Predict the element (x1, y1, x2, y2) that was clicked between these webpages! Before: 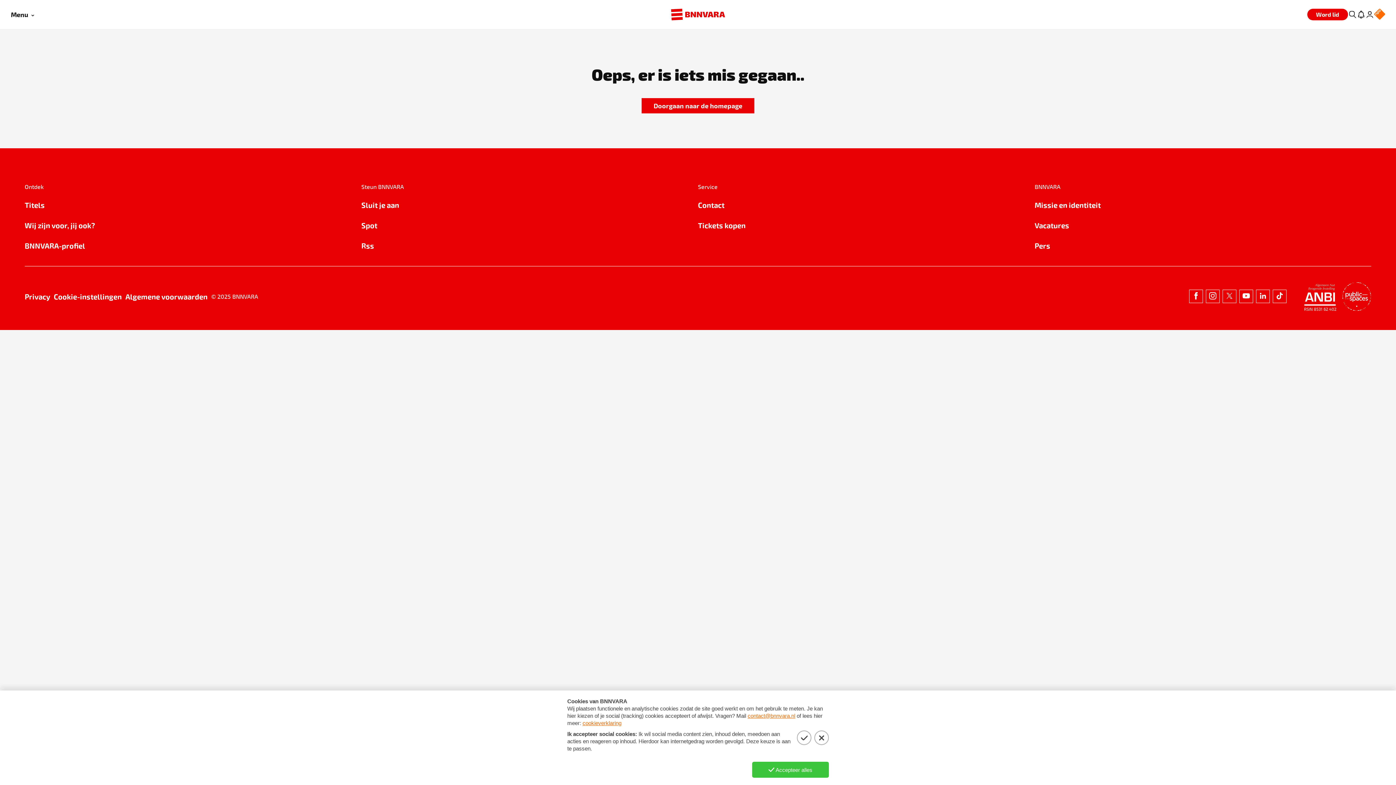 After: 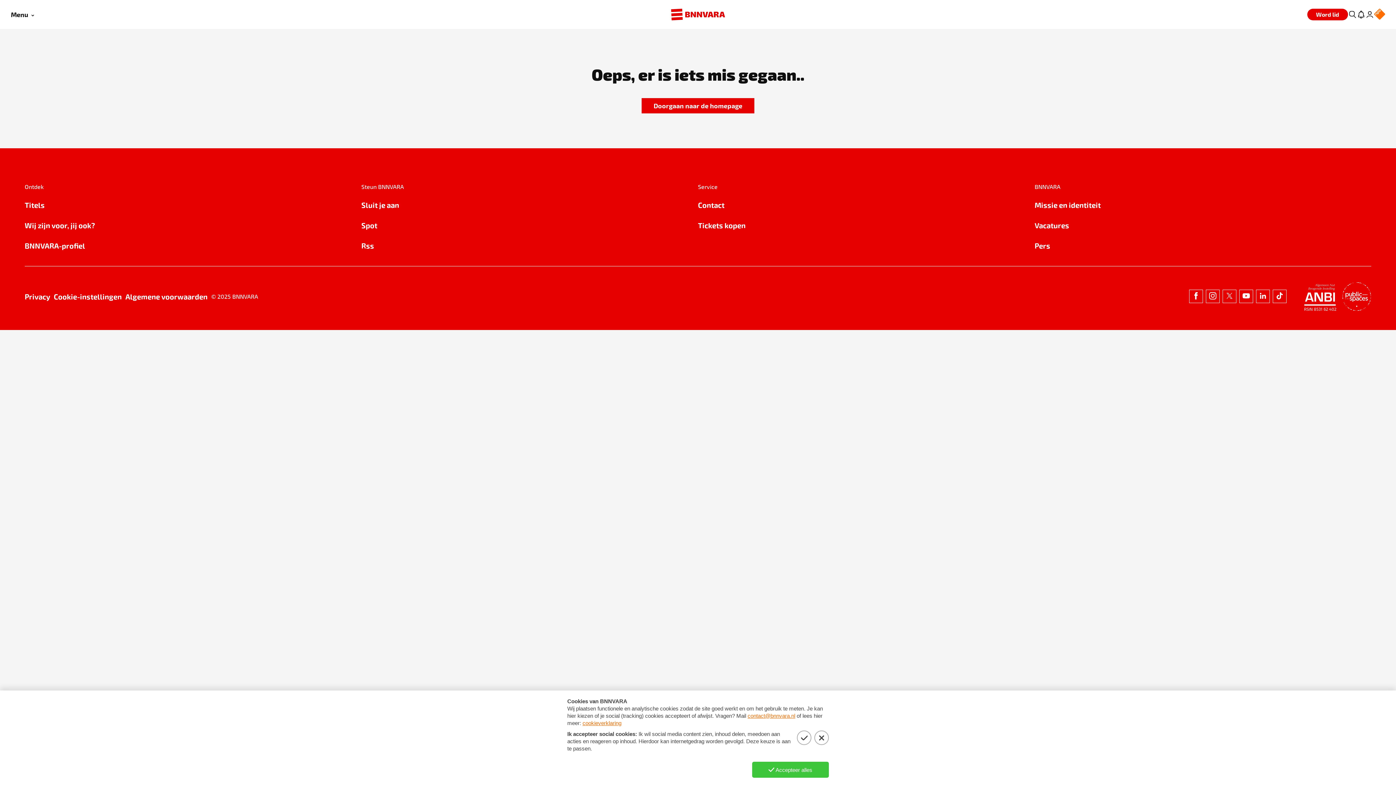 Action: bbox: (698, 199, 1034, 210) label: Contact